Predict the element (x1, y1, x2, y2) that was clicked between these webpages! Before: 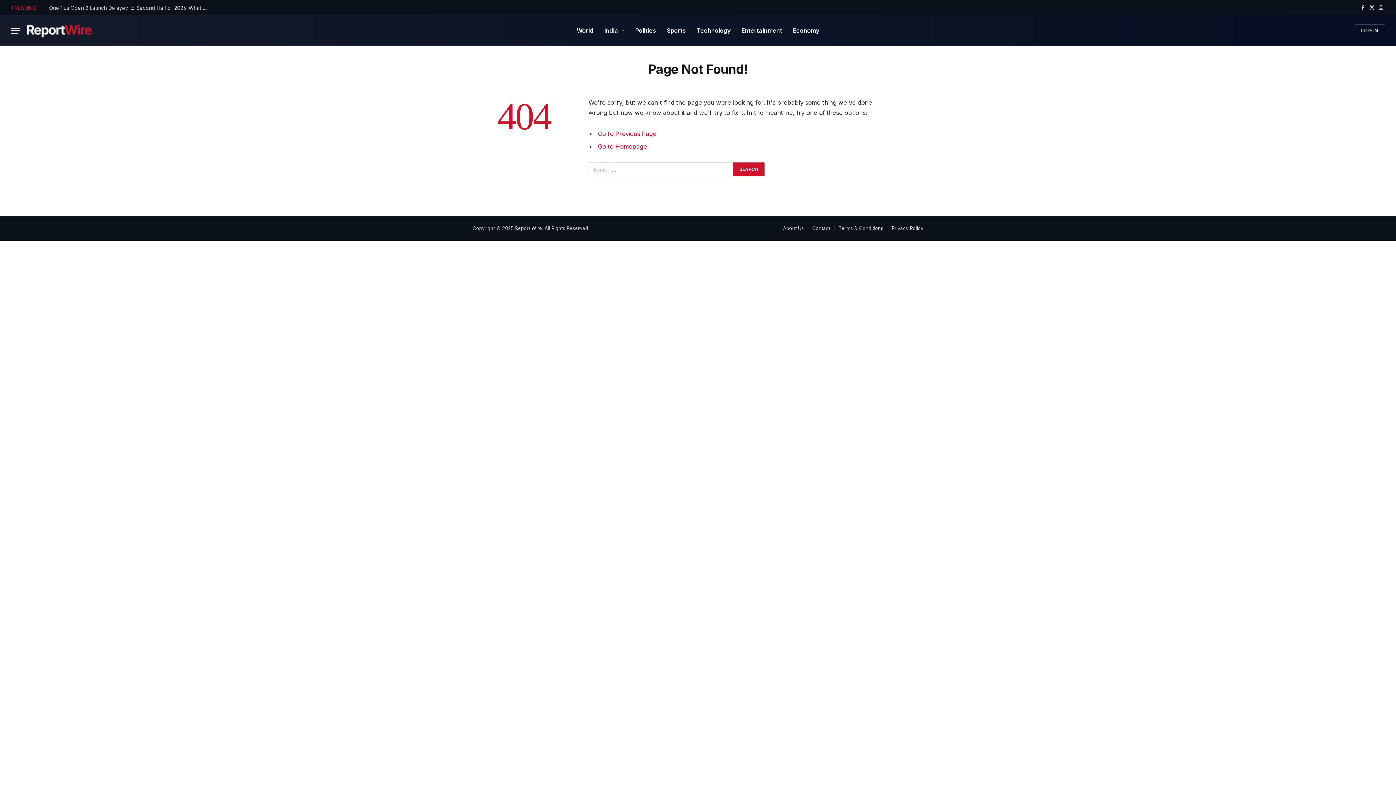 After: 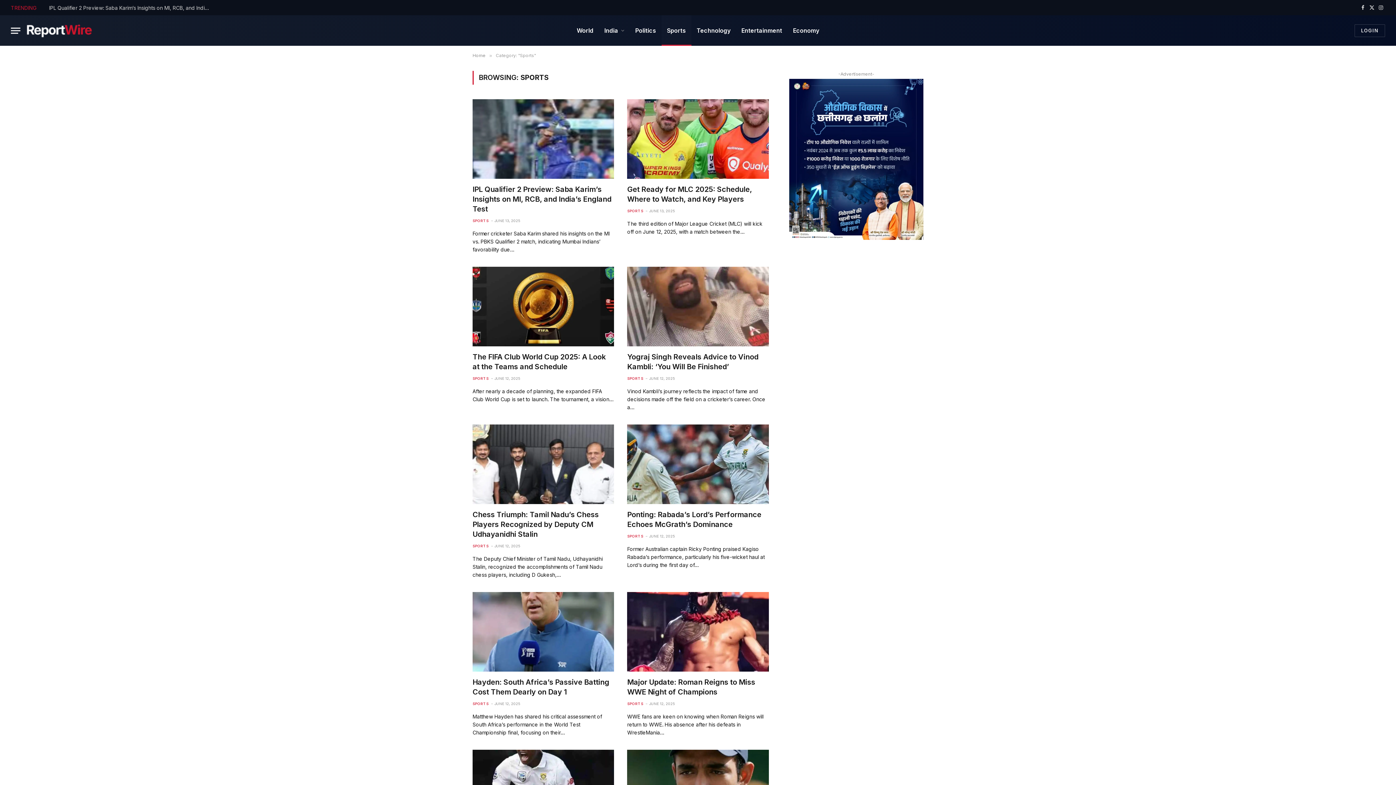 Action: label: Sports bbox: (661, 15, 691, 45)